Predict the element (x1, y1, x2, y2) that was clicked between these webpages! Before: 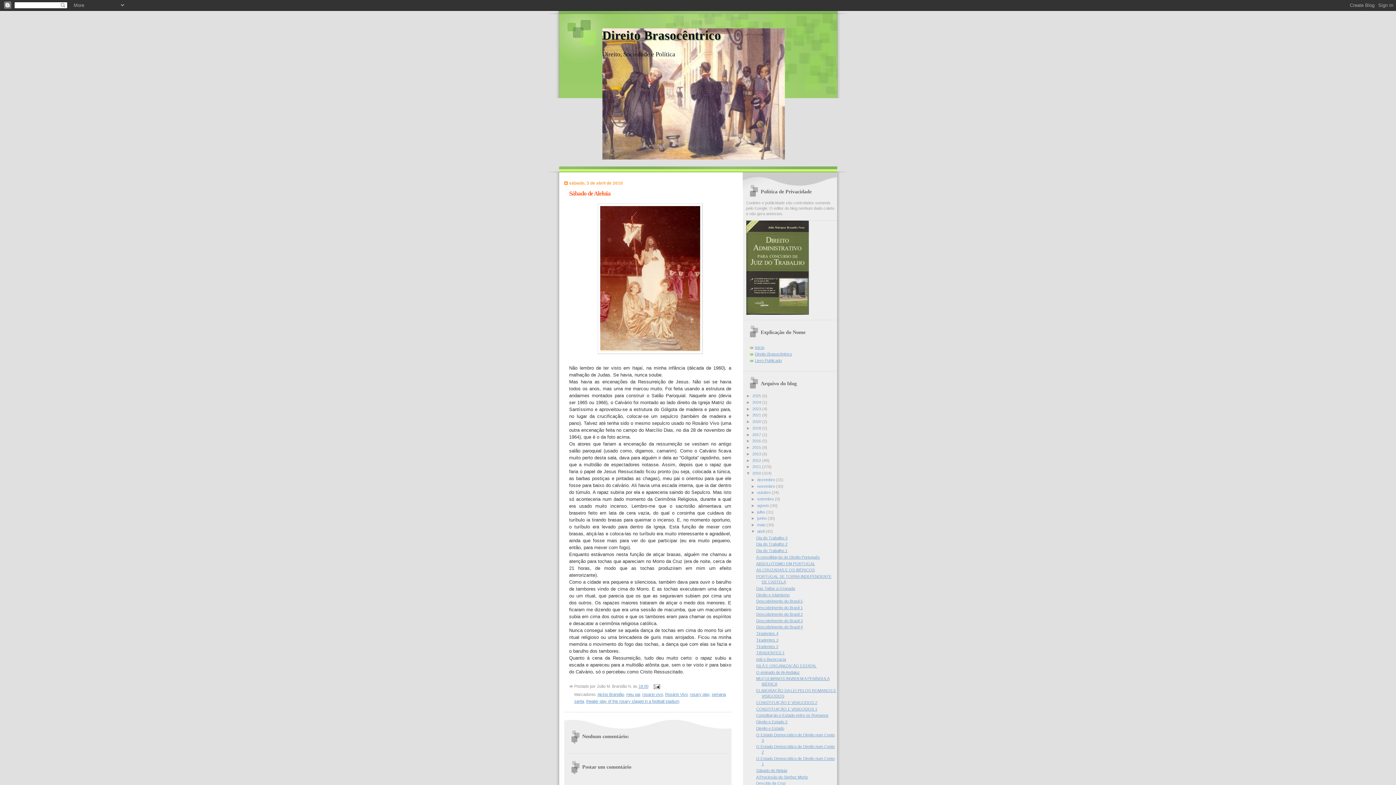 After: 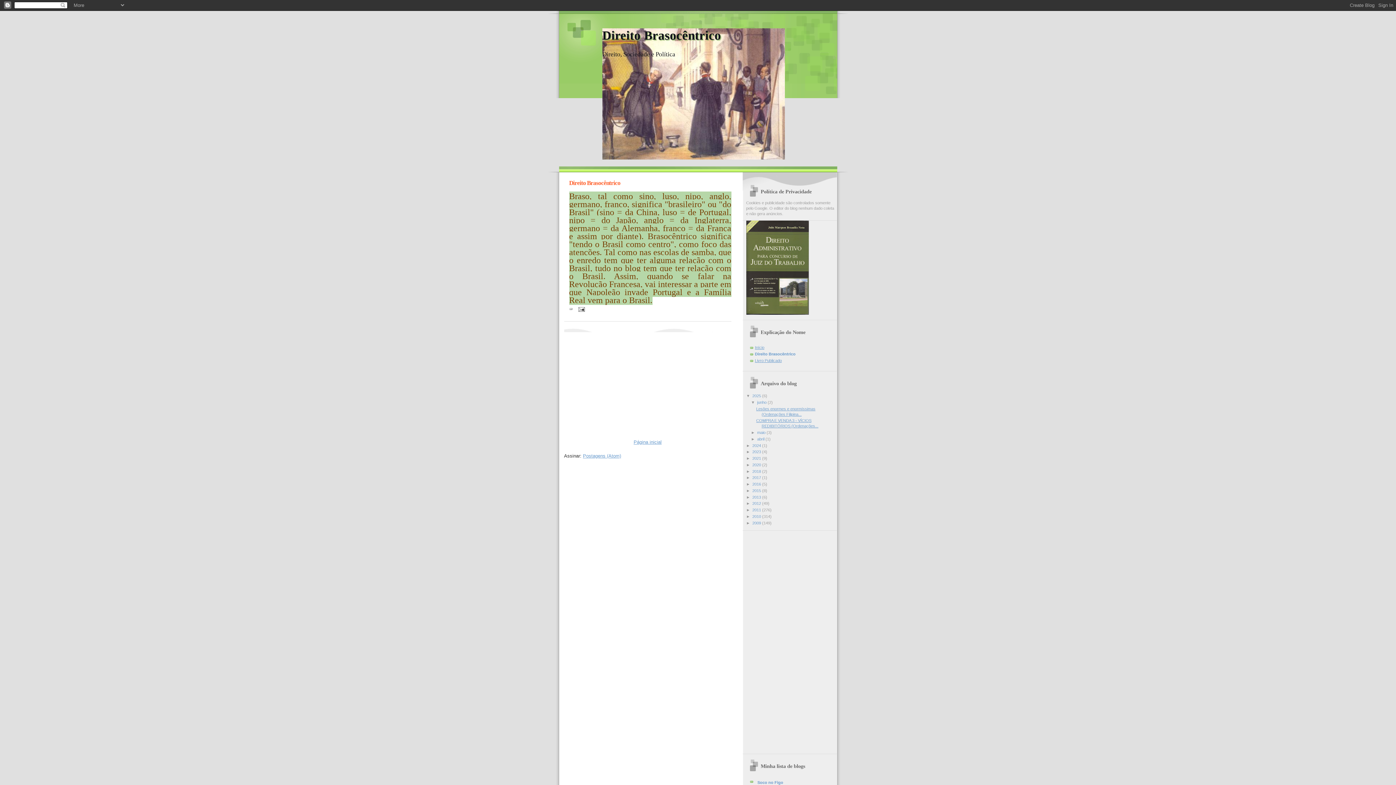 Action: bbox: (755, 352, 792, 356) label: Direito Brasocêntrico